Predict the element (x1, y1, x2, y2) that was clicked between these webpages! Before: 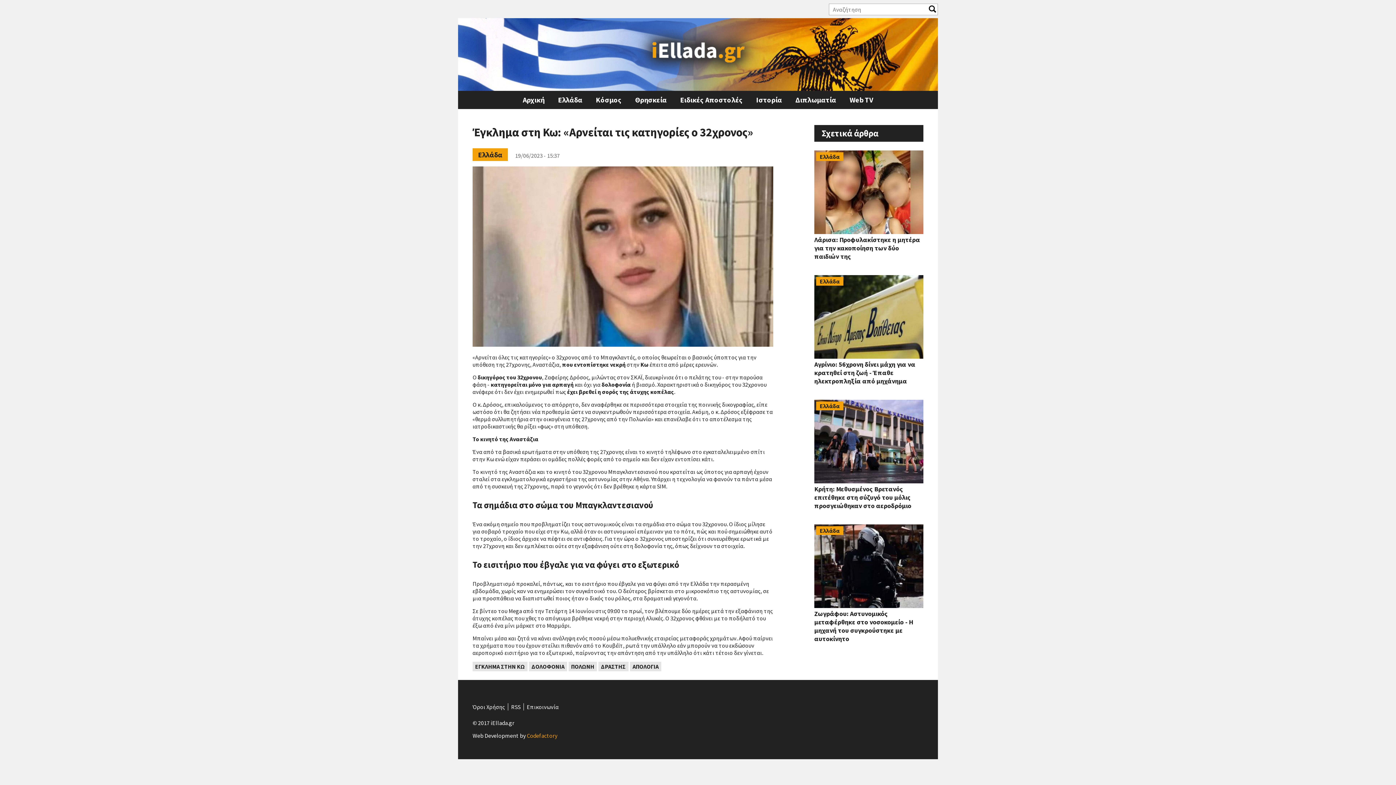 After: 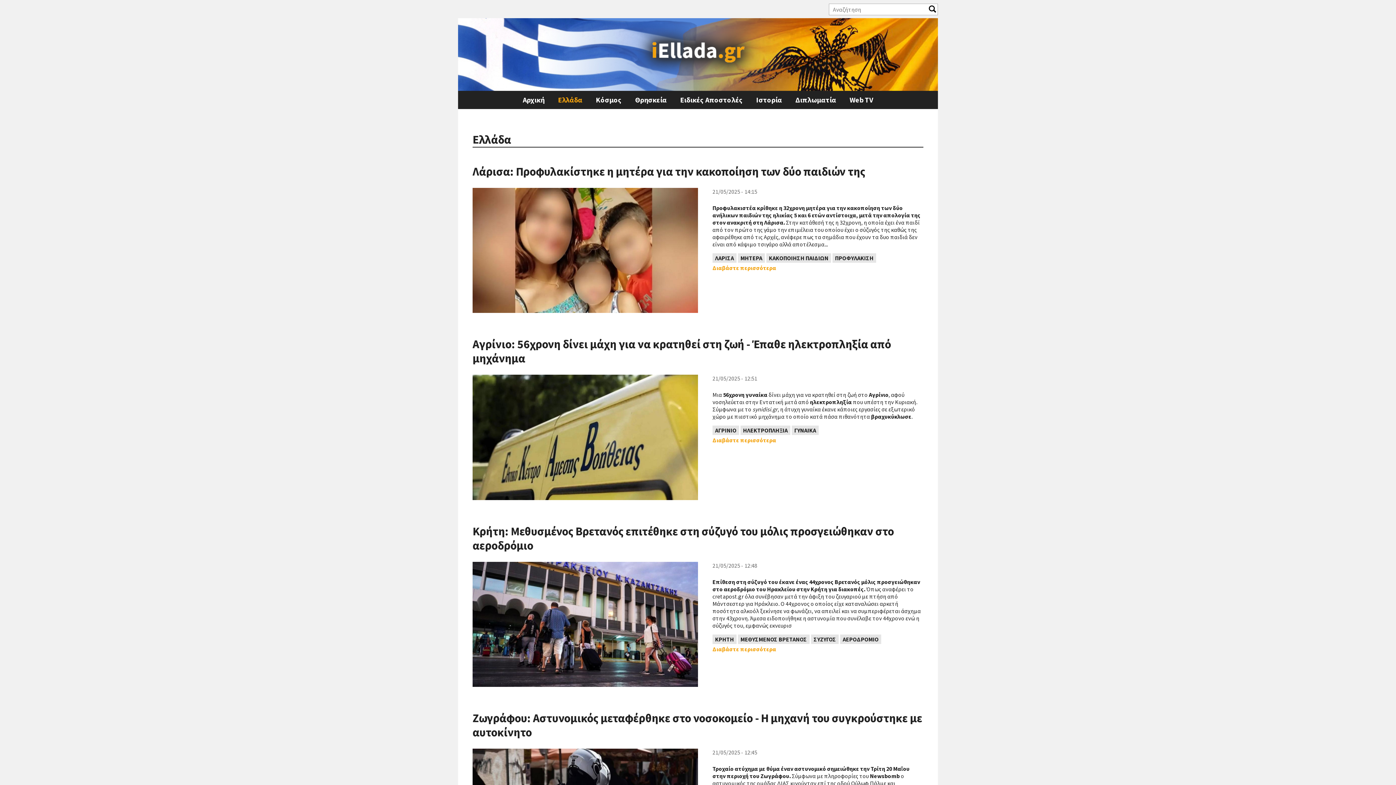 Action: label: Ελλάδα bbox: (472, 148, 508, 161)